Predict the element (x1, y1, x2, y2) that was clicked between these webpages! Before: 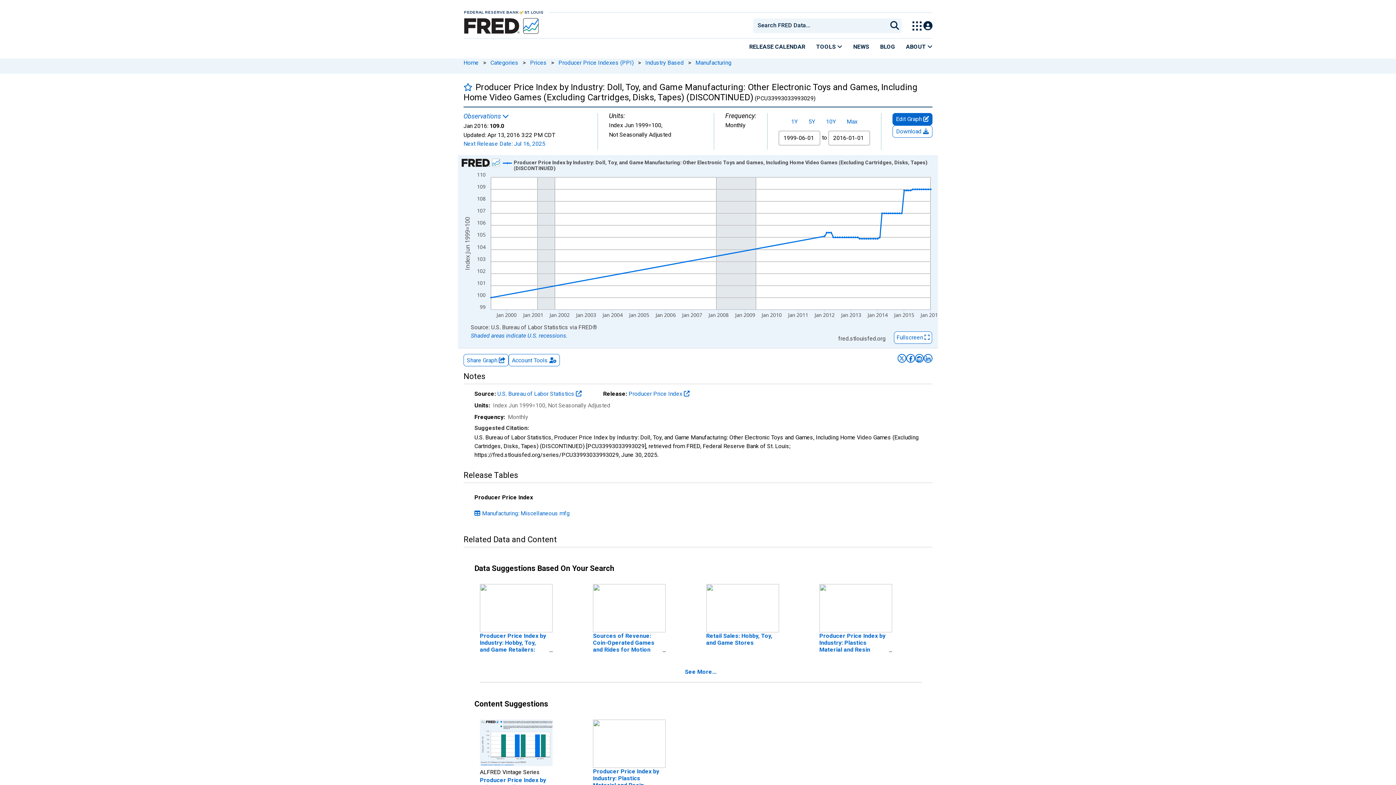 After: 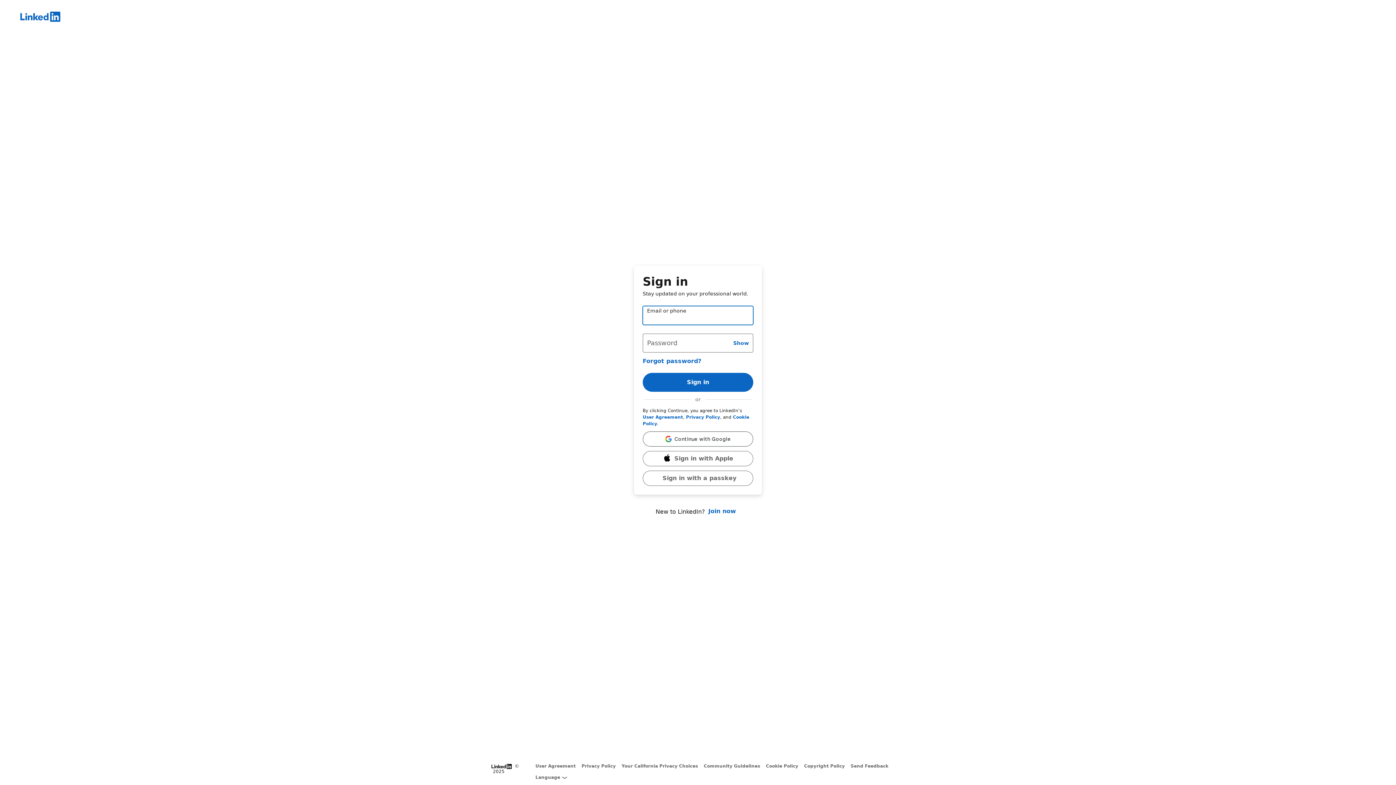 Action: bbox: (924, 354, 932, 362) label: Post to Linkedin